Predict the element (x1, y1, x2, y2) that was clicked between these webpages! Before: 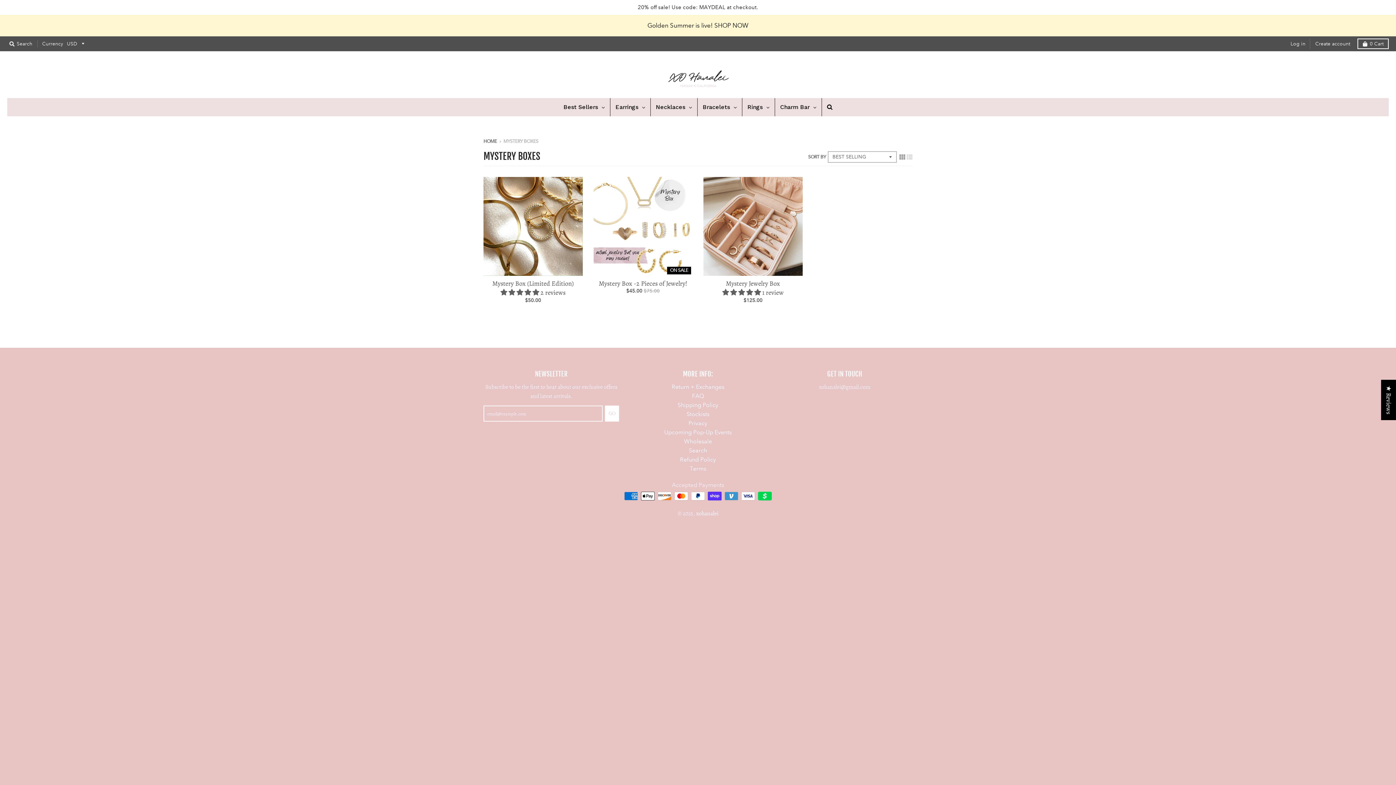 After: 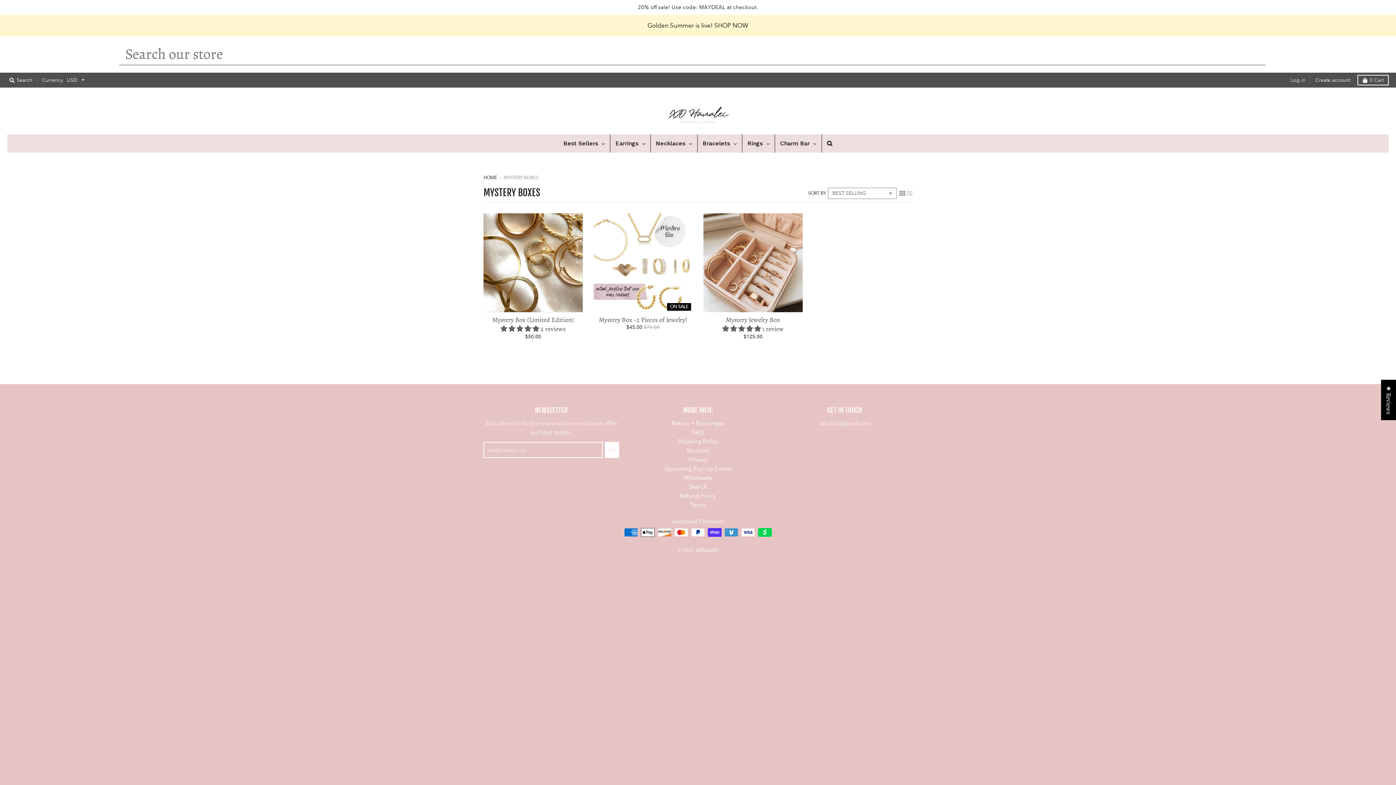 Action: bbox: (7, 38, 34, 49) label:  Search